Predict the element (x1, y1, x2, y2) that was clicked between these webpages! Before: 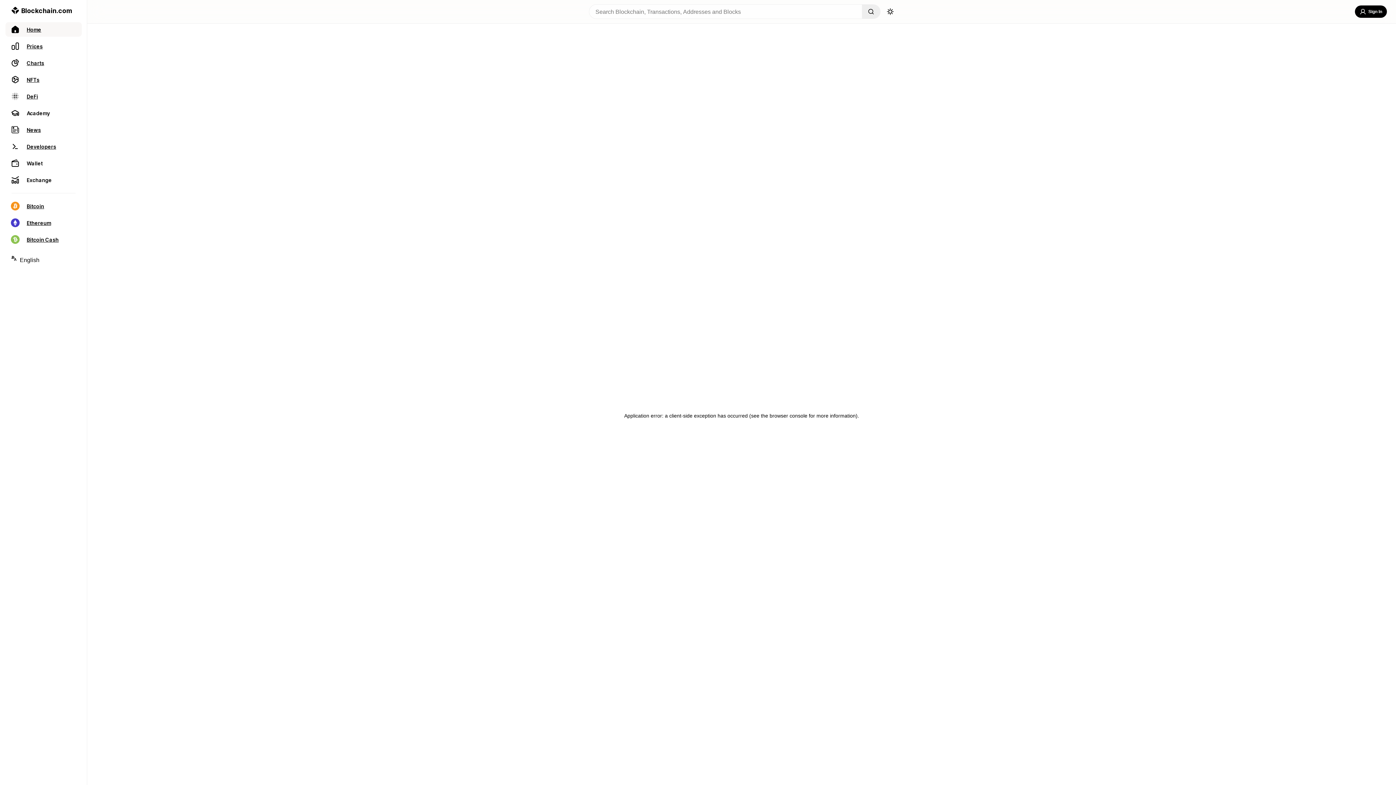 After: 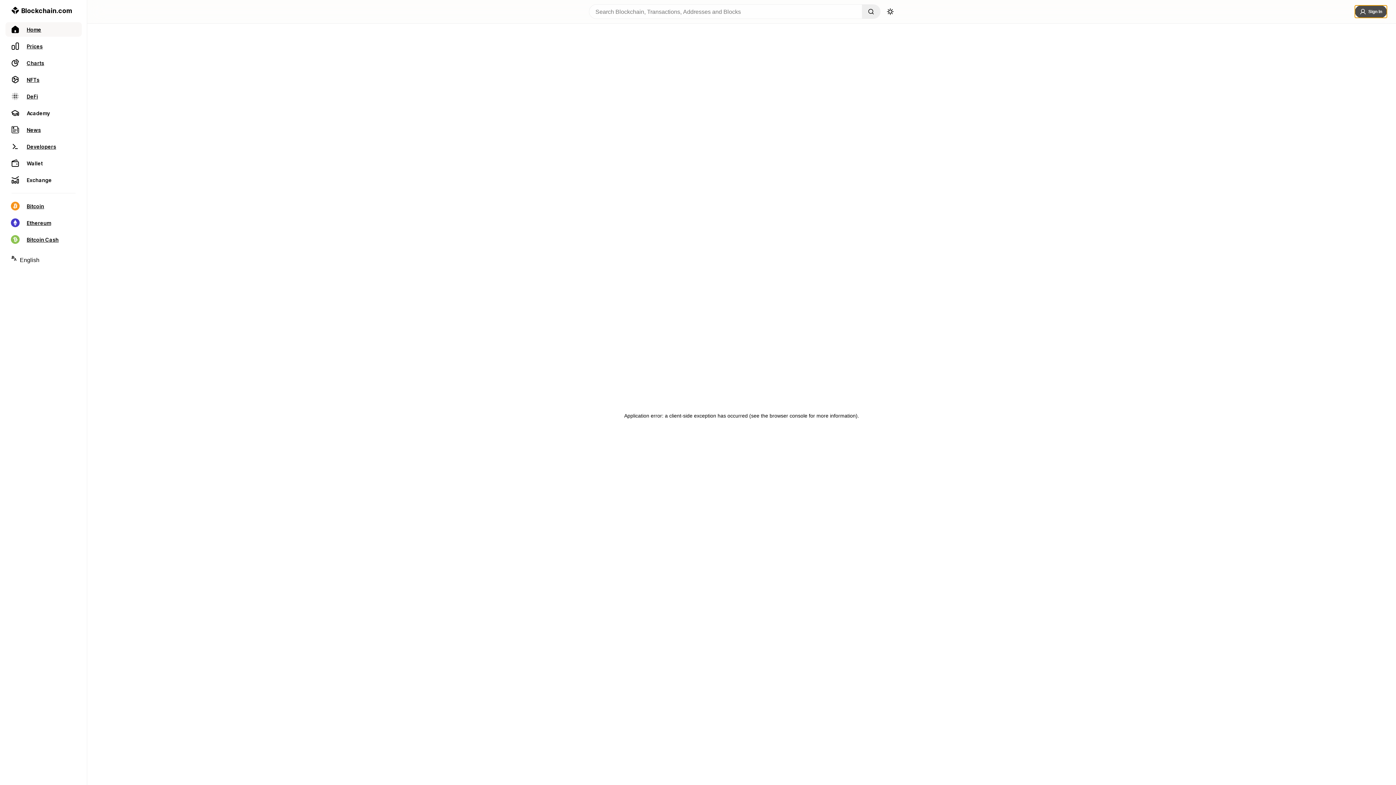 Action: label: Sign In bbox: (1355, 5, 1387, 17)